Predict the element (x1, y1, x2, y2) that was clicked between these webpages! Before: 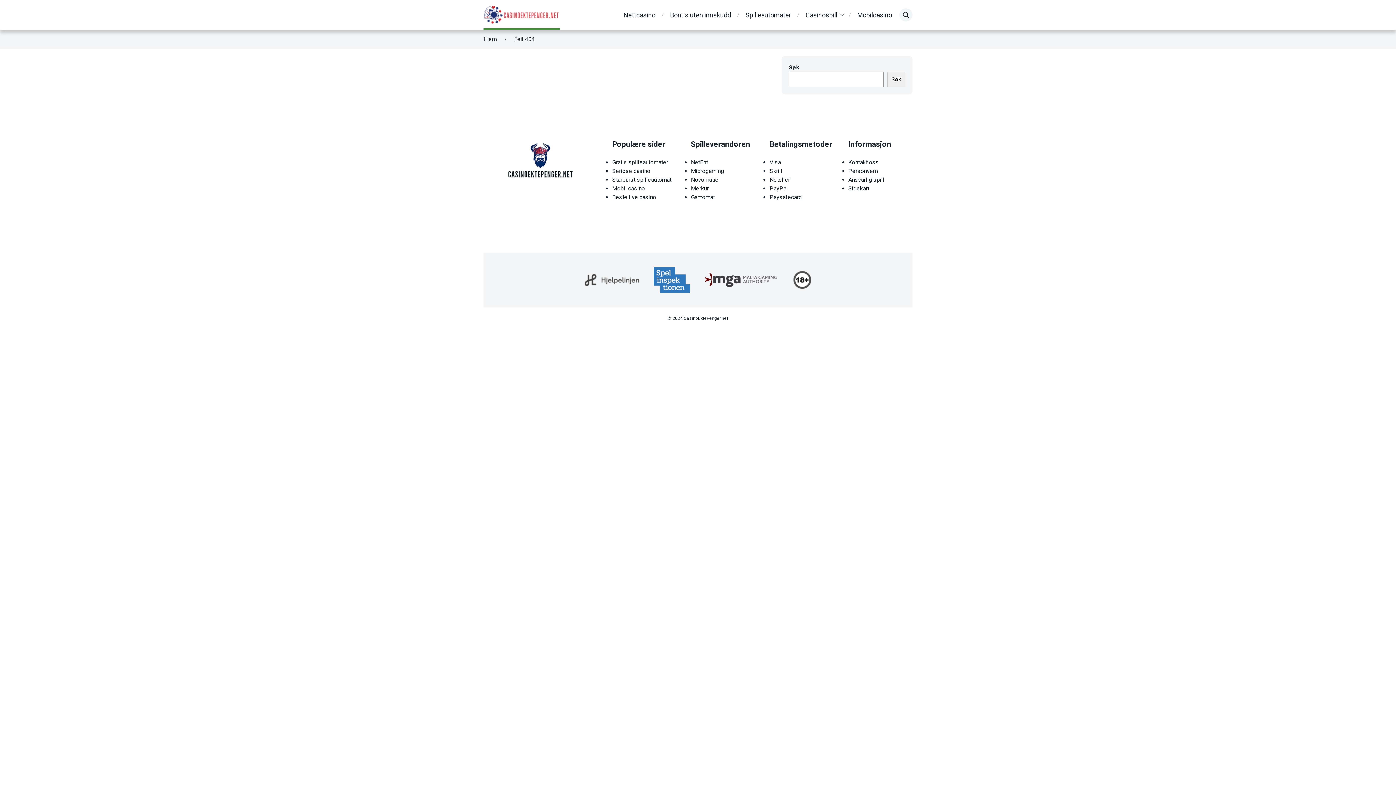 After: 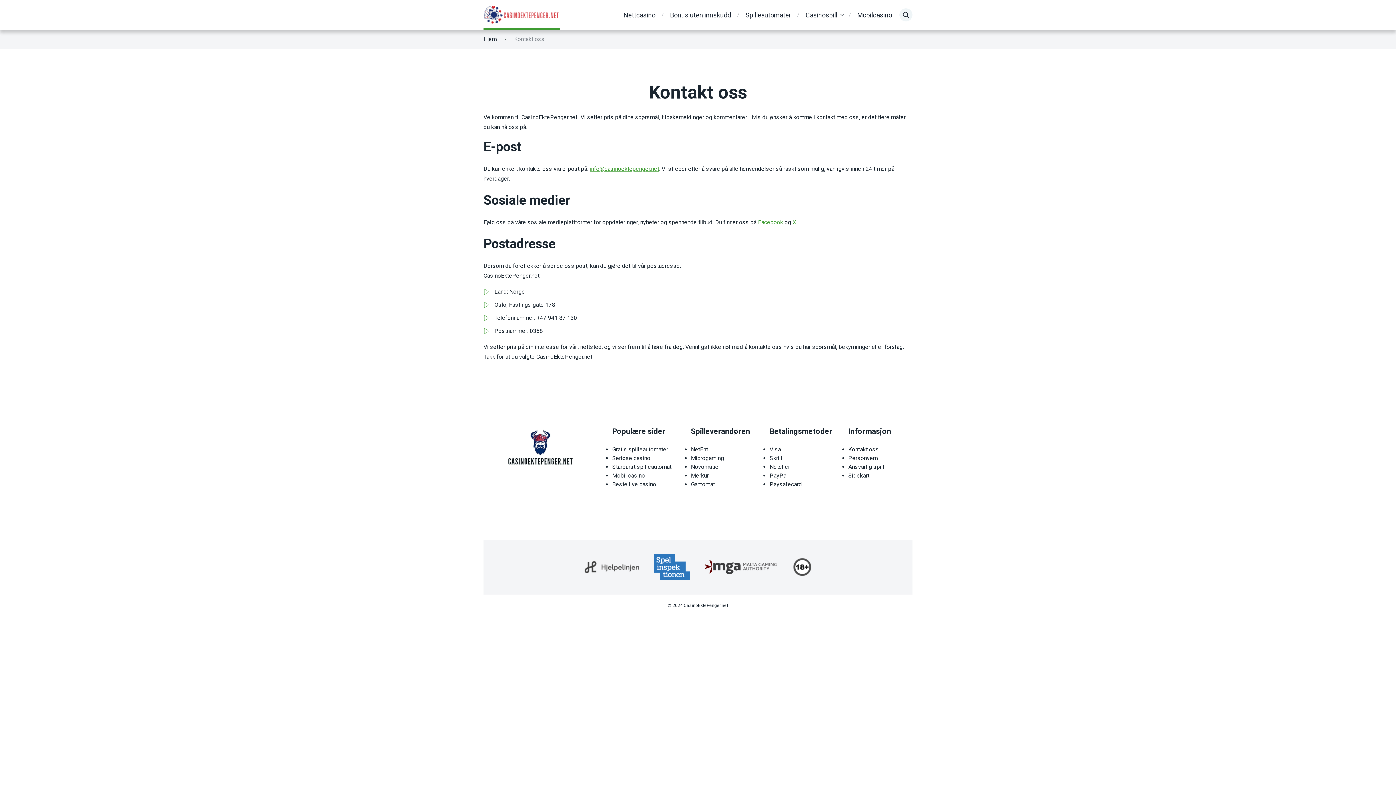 Action: label: Kontakt oss bbox: (848, 158, 879, 165)